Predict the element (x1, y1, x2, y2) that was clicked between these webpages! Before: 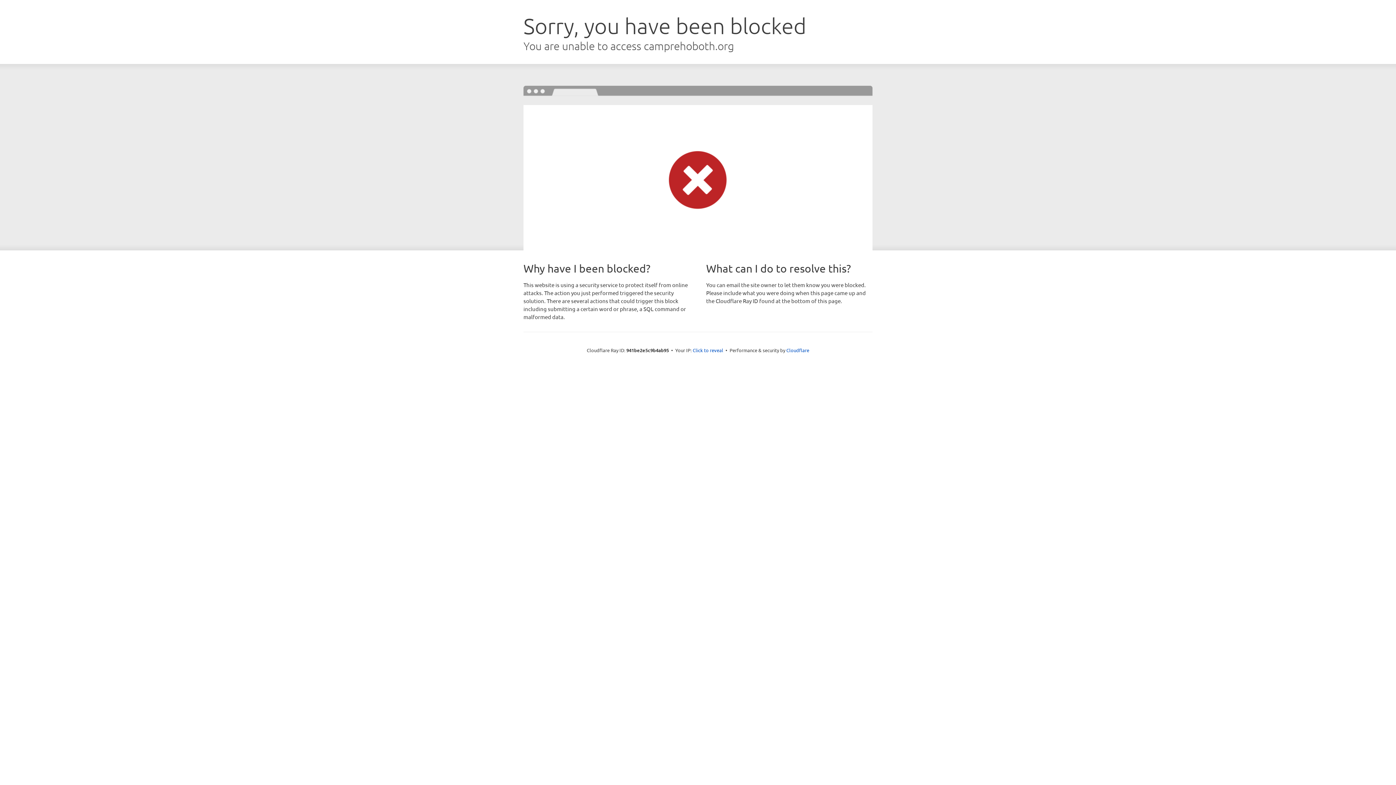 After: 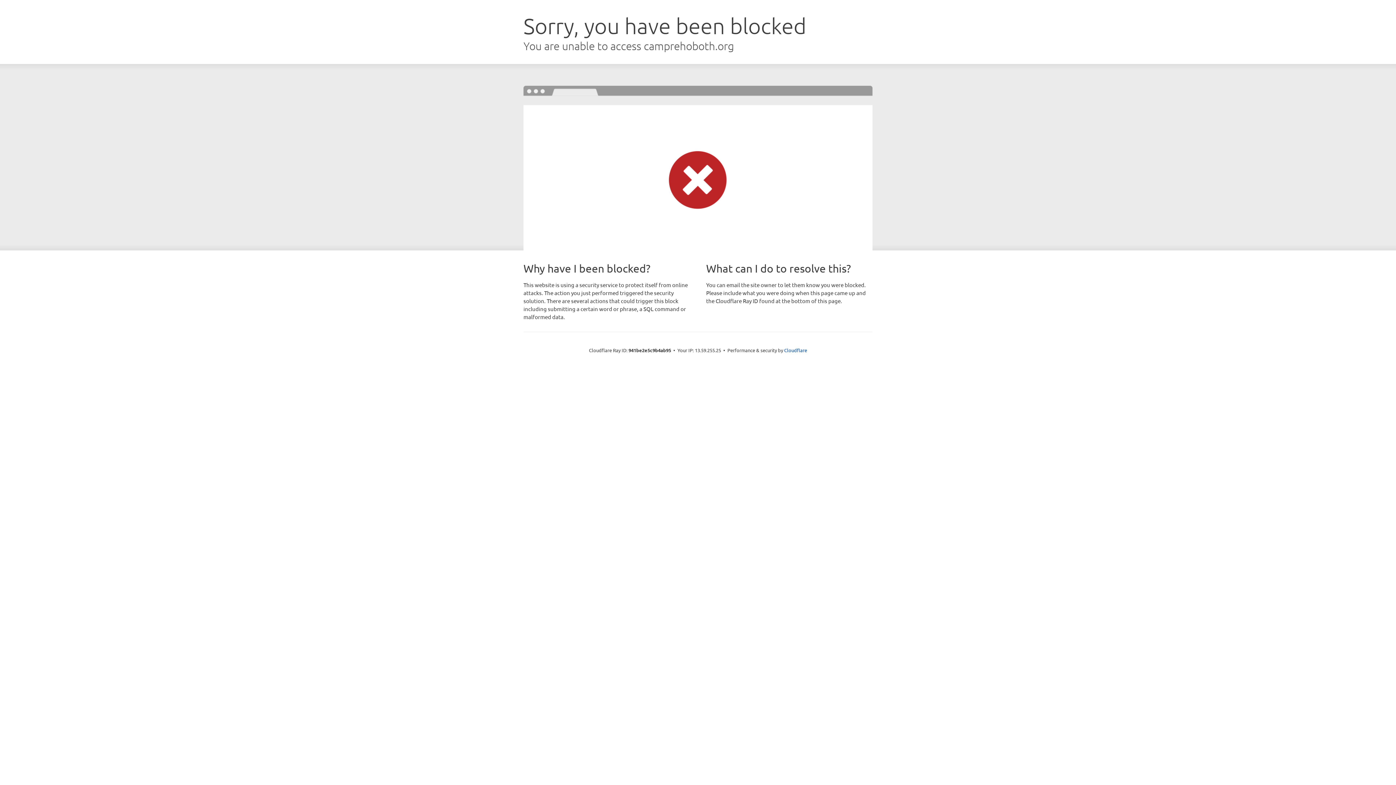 Action: label: Click to reveal bbox: (692, 346, 723, 353)